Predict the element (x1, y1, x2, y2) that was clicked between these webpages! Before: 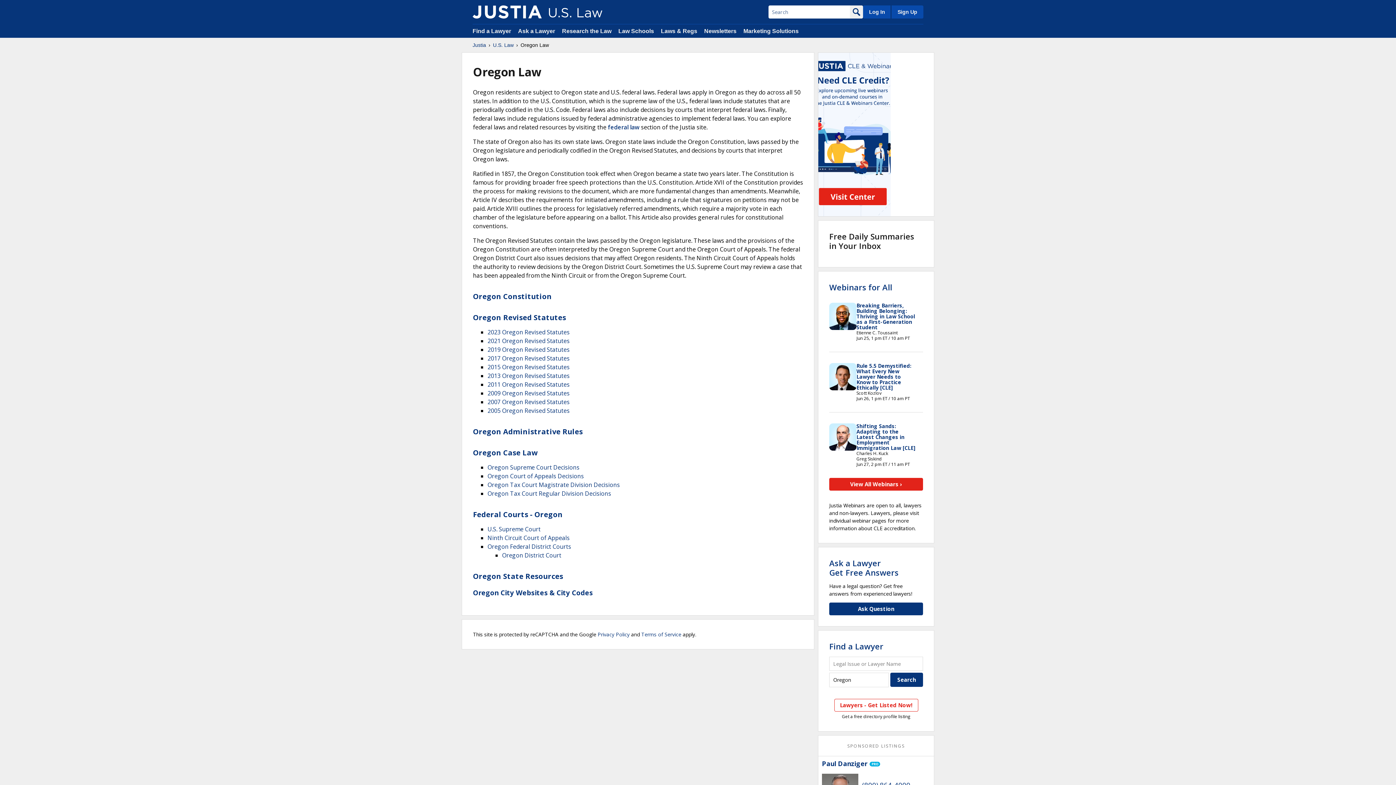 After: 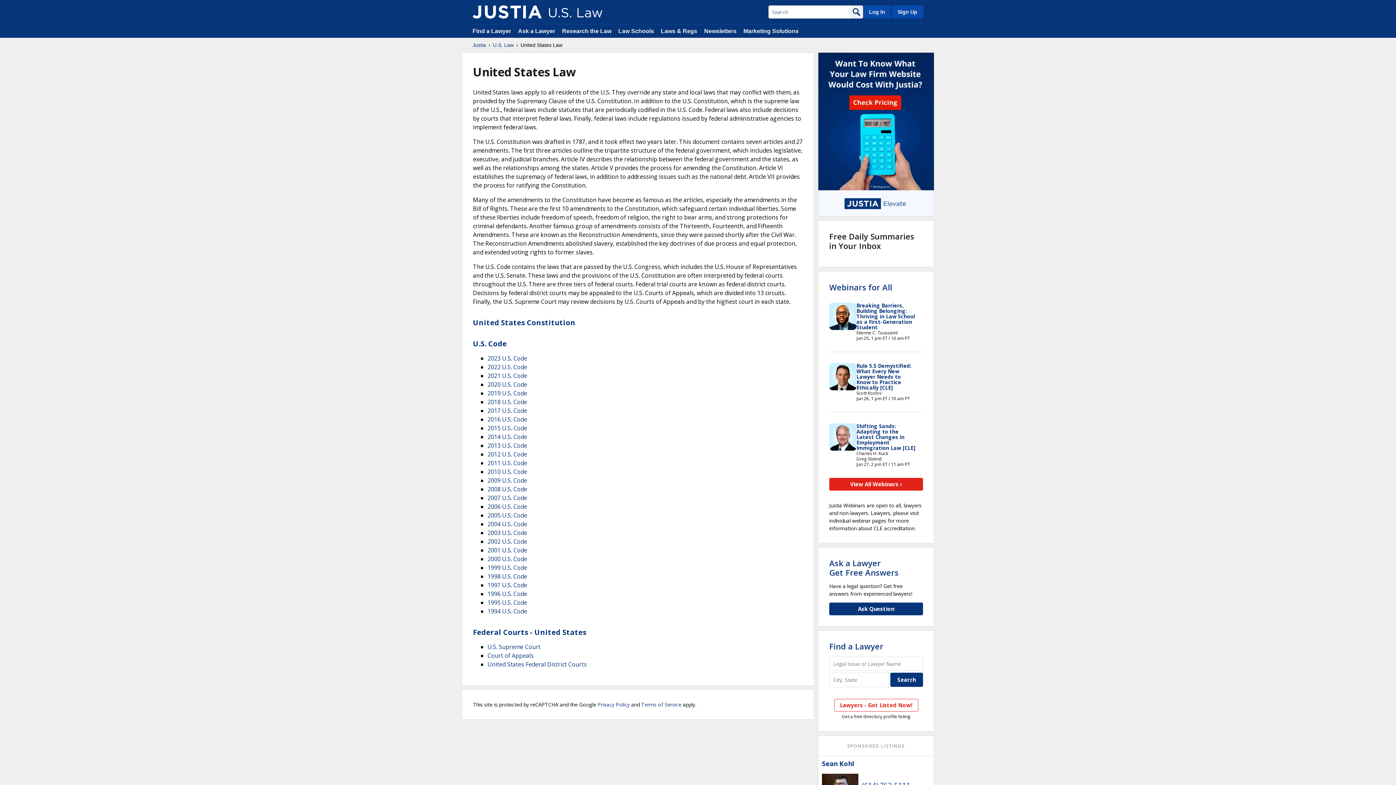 Action: label: federal law bbox: (608, 123, 639, 131)